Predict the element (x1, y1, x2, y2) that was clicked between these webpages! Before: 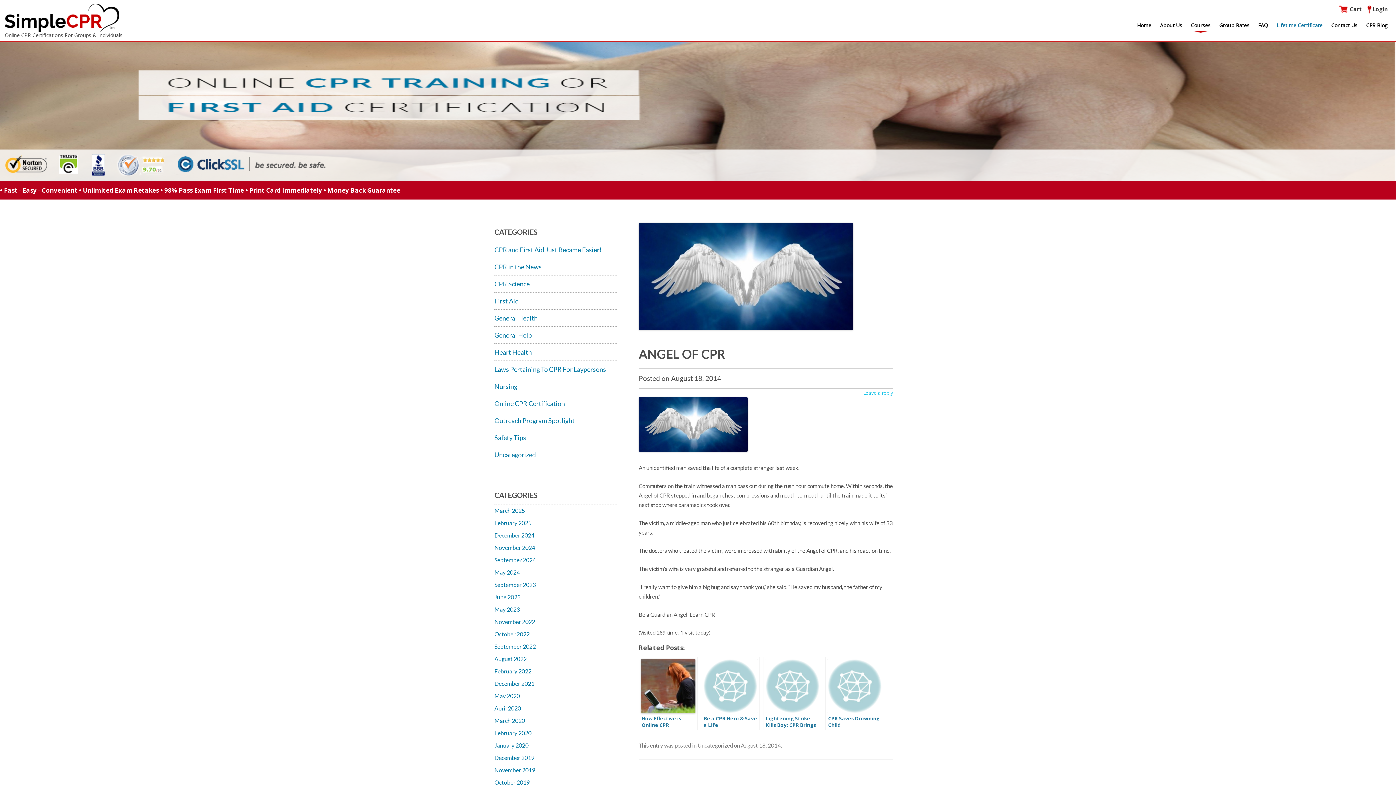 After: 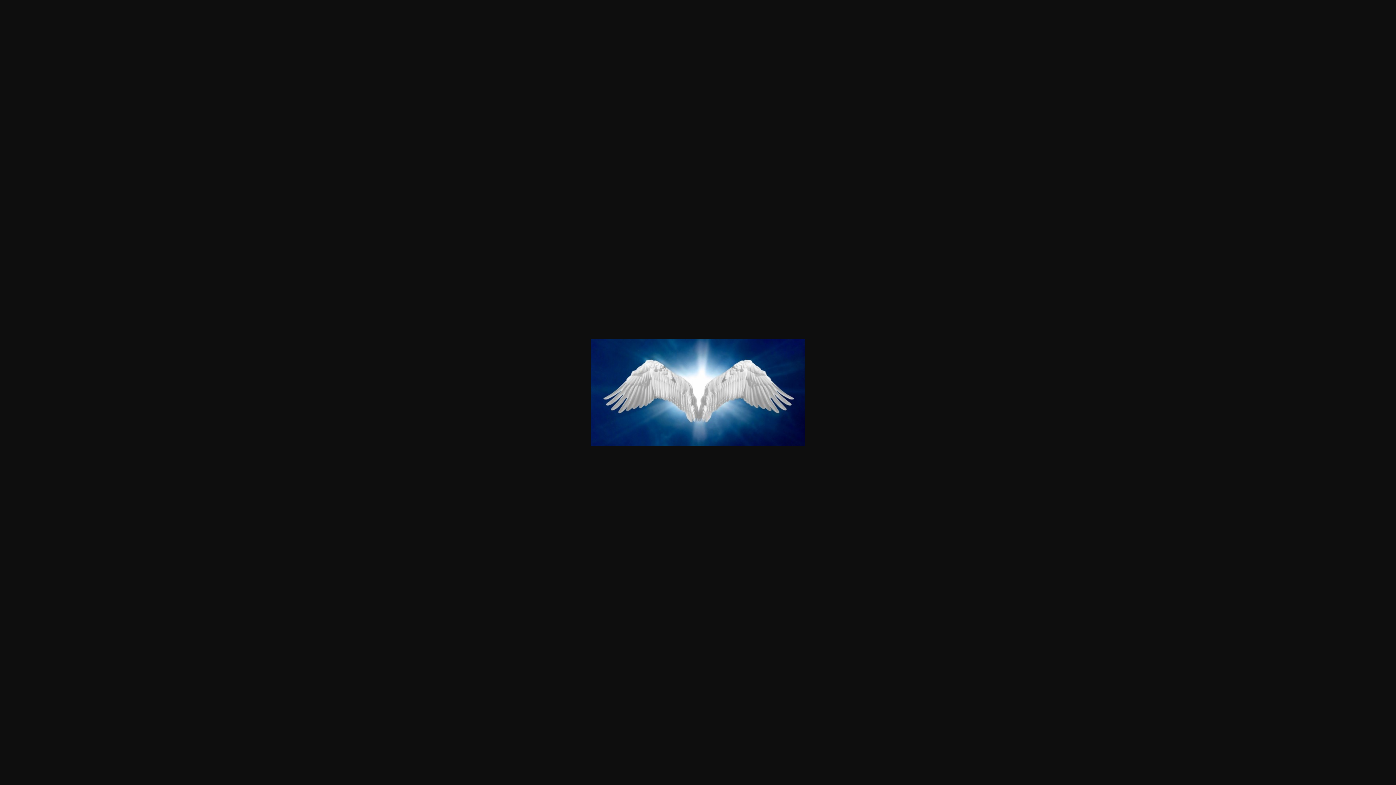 Action: bbox: (638, 446, 747, 453)